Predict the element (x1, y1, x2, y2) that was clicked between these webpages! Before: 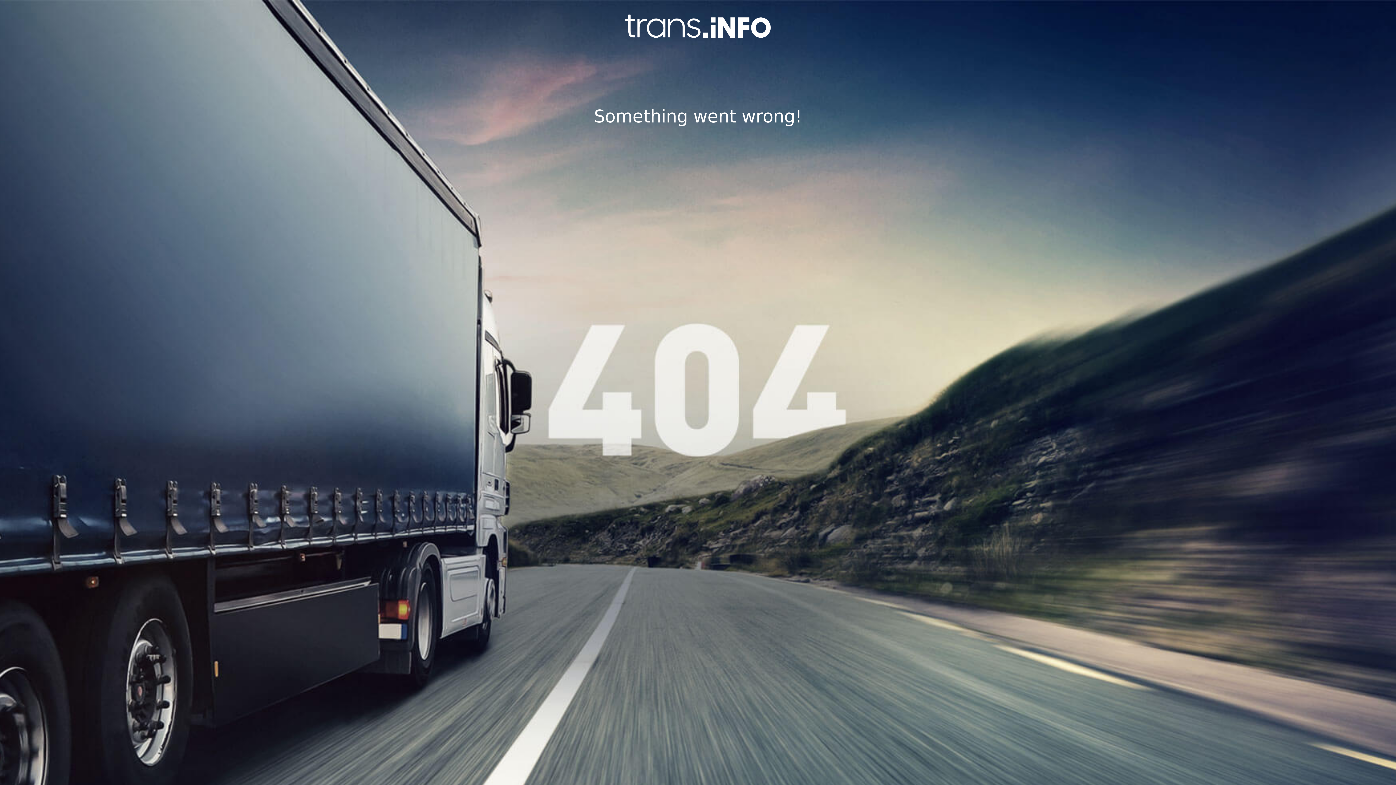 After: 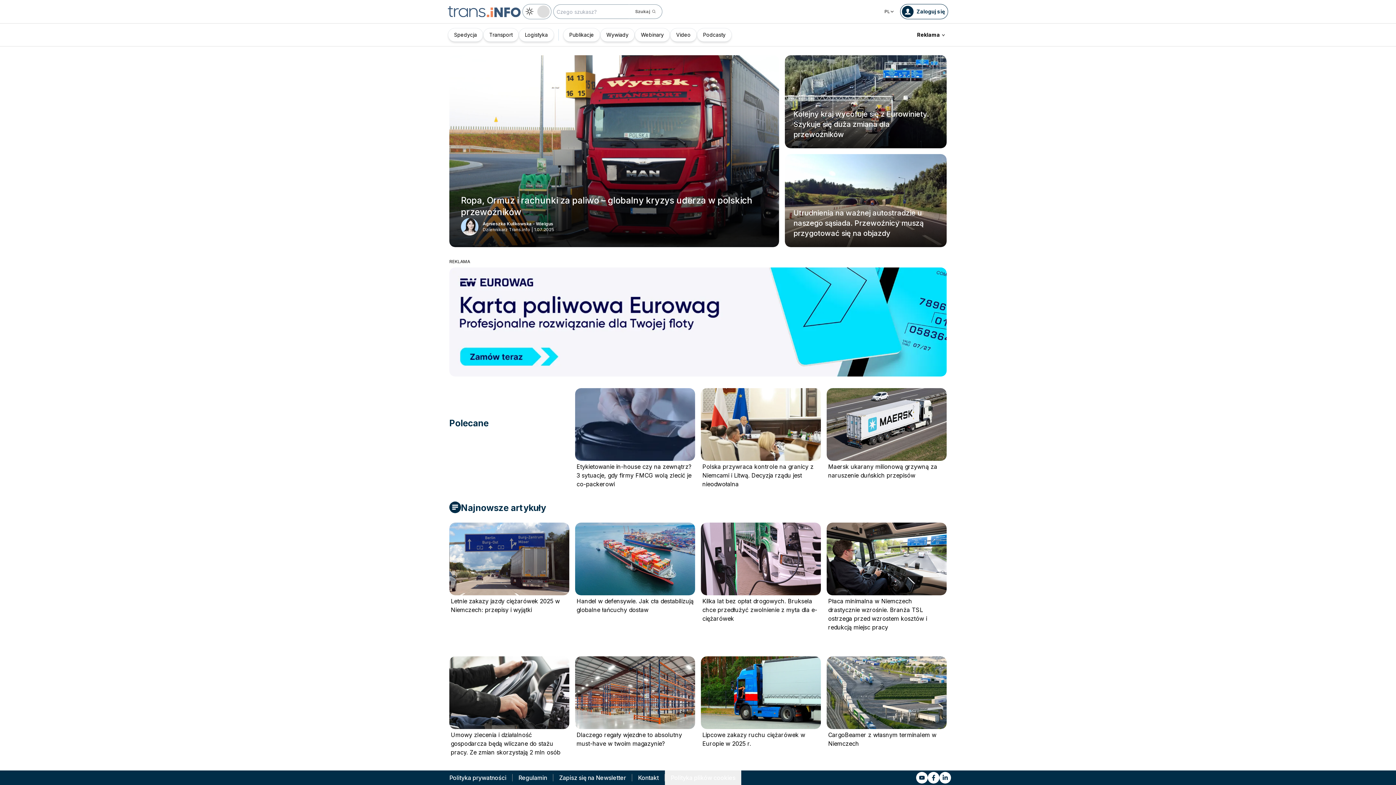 Action: bbox: (0, 14, 1396, 37)